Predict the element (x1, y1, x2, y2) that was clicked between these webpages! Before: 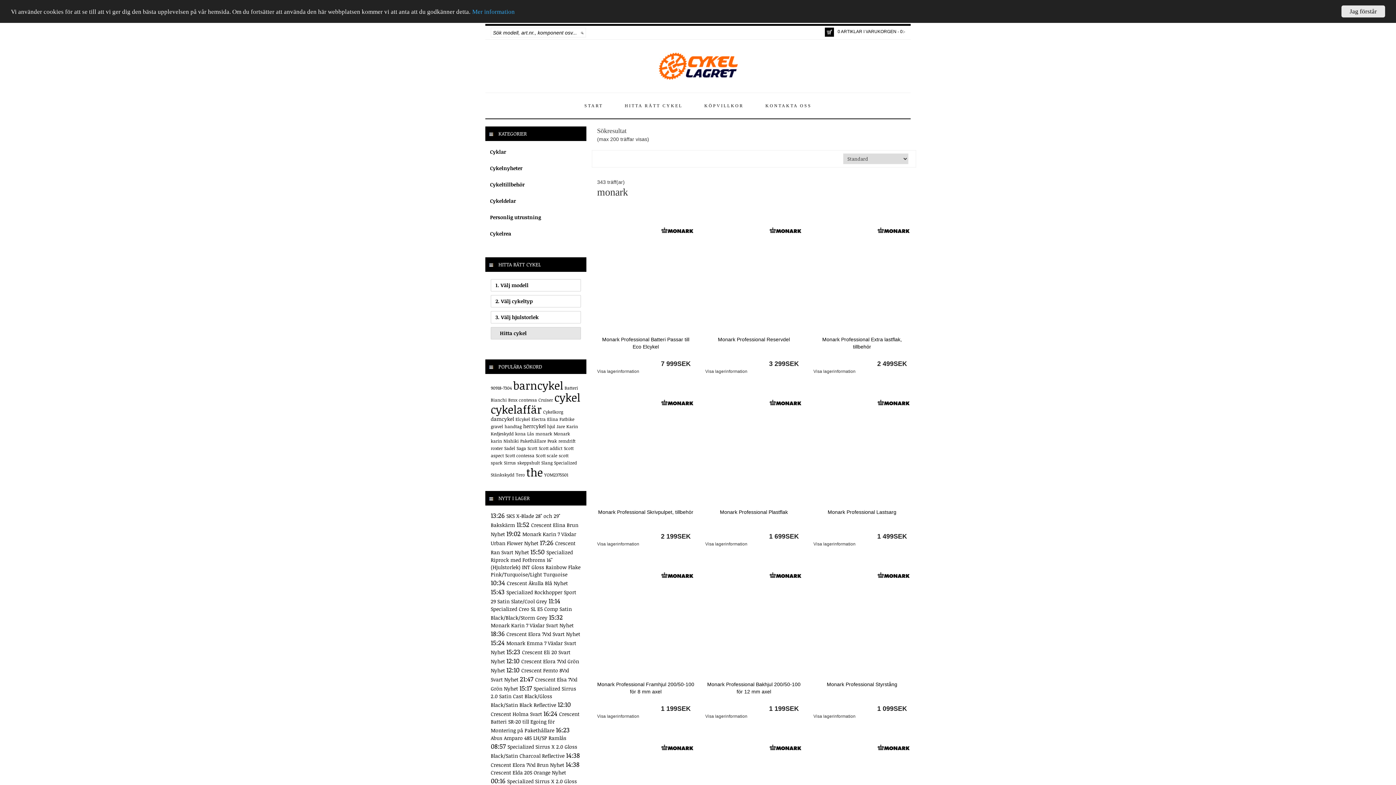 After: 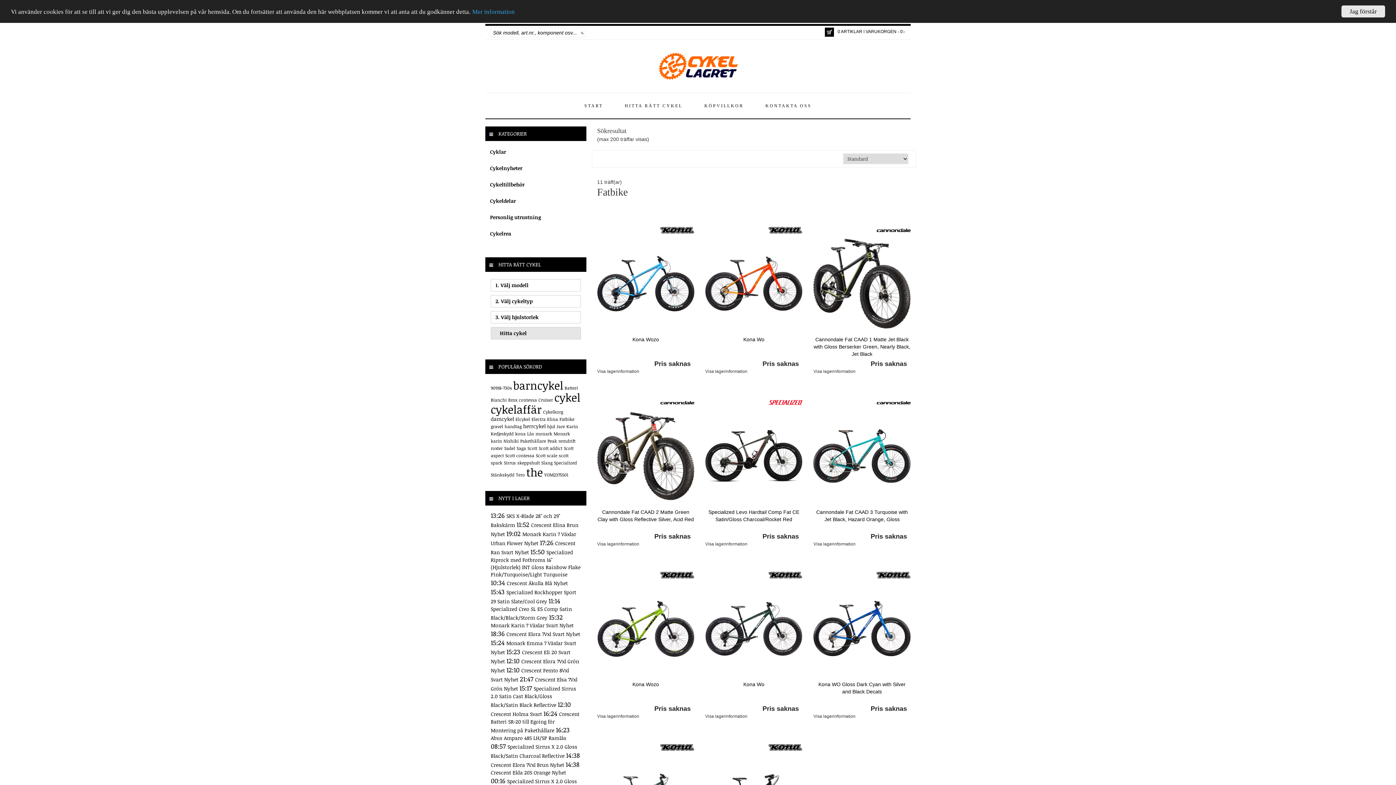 Action: label: Fatbike bbox: (559, 416, 574, 422)